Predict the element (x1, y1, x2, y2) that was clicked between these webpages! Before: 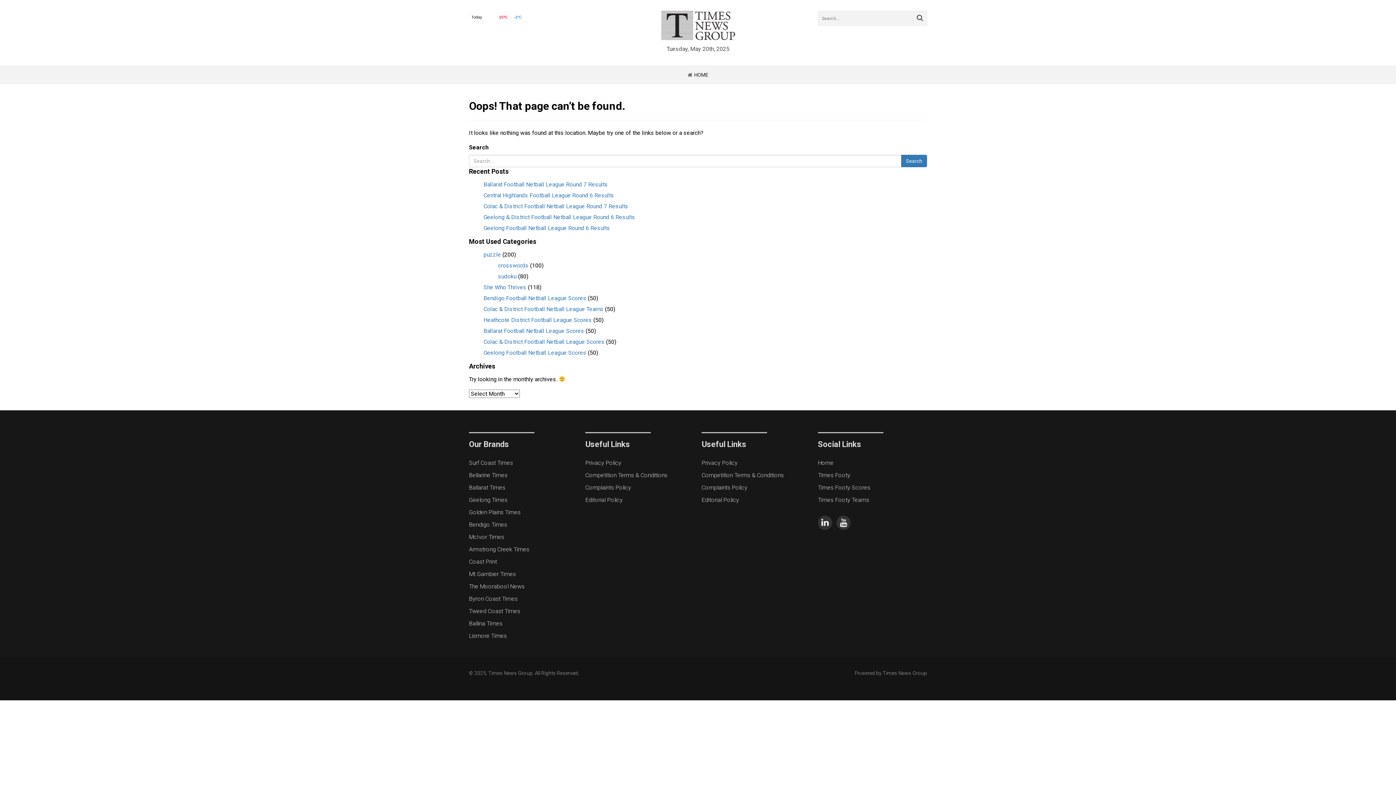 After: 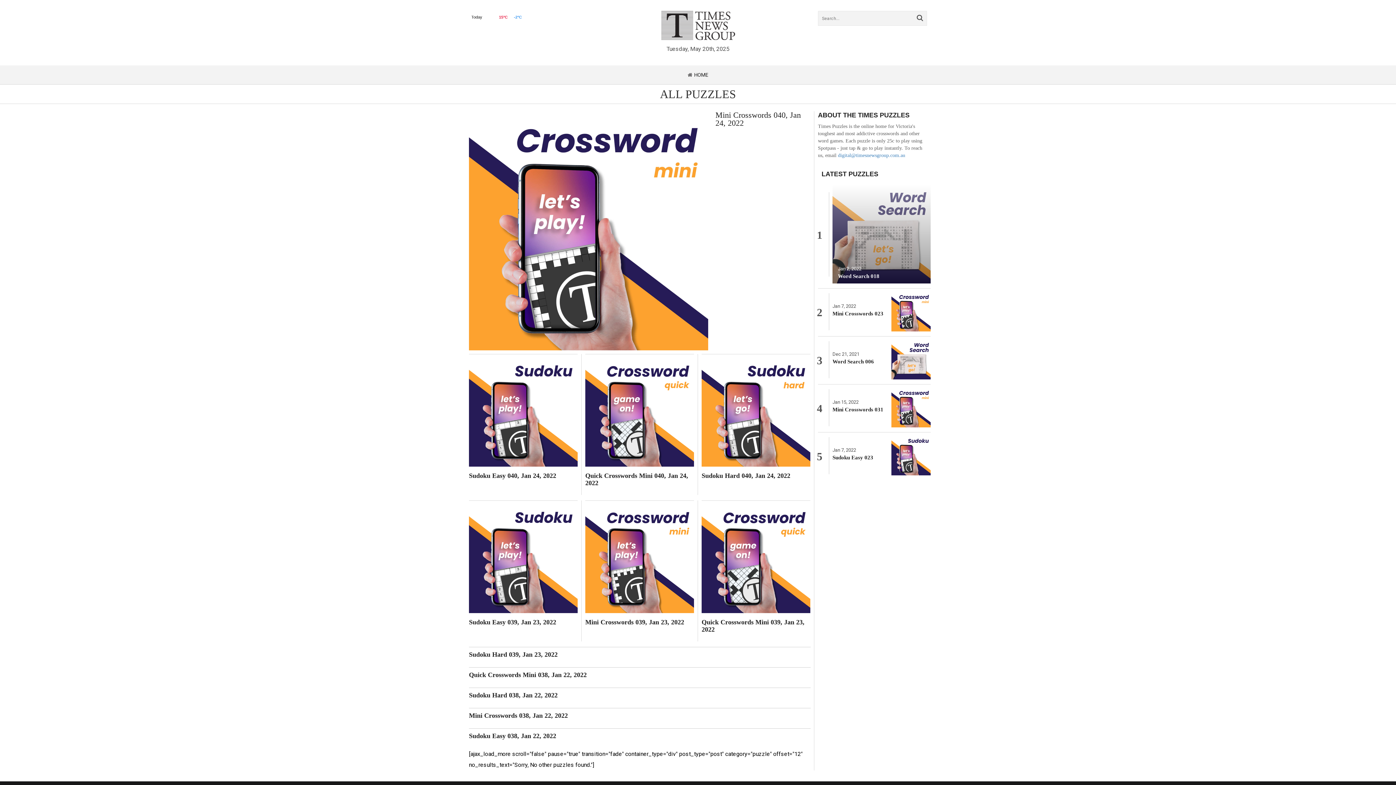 Action: label: puzzle bbox: (483, 251, 501, 258)